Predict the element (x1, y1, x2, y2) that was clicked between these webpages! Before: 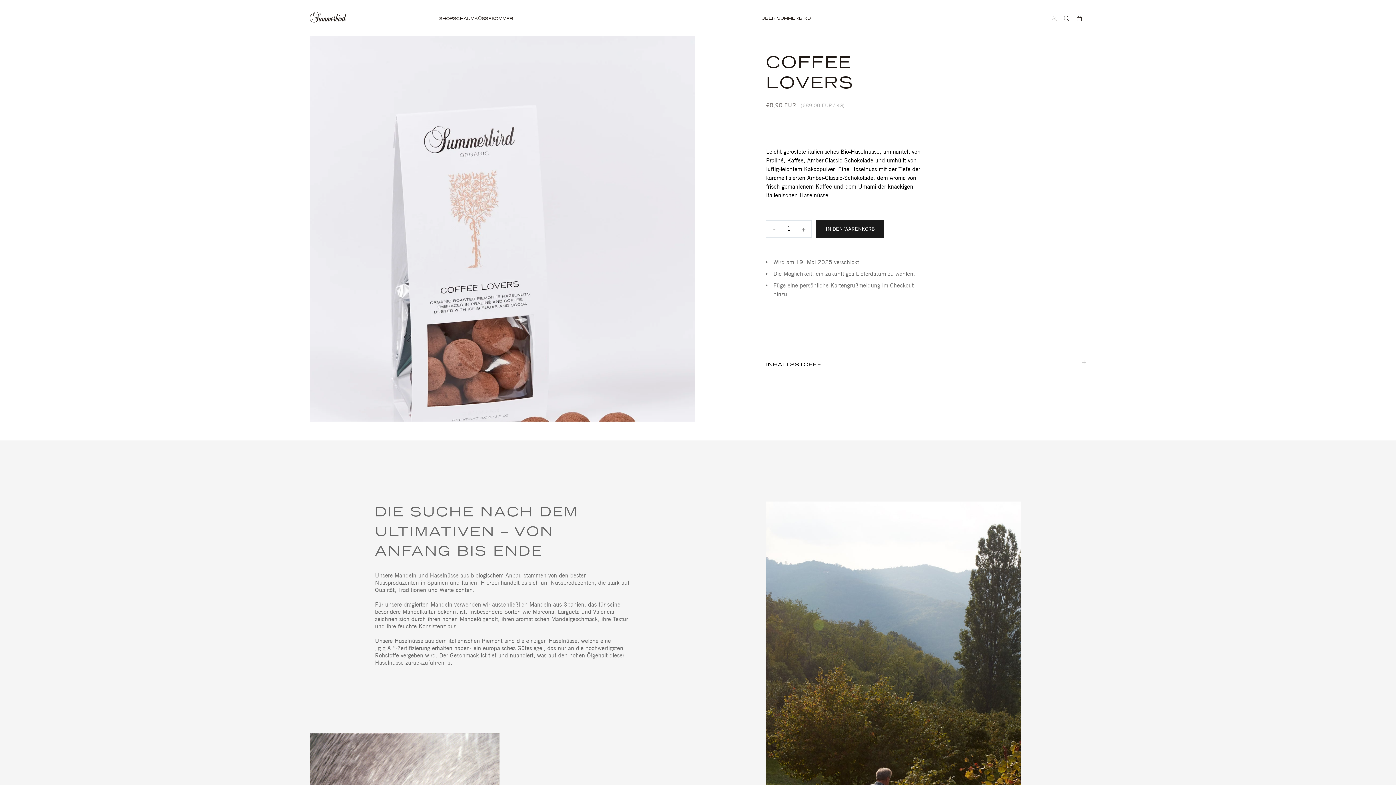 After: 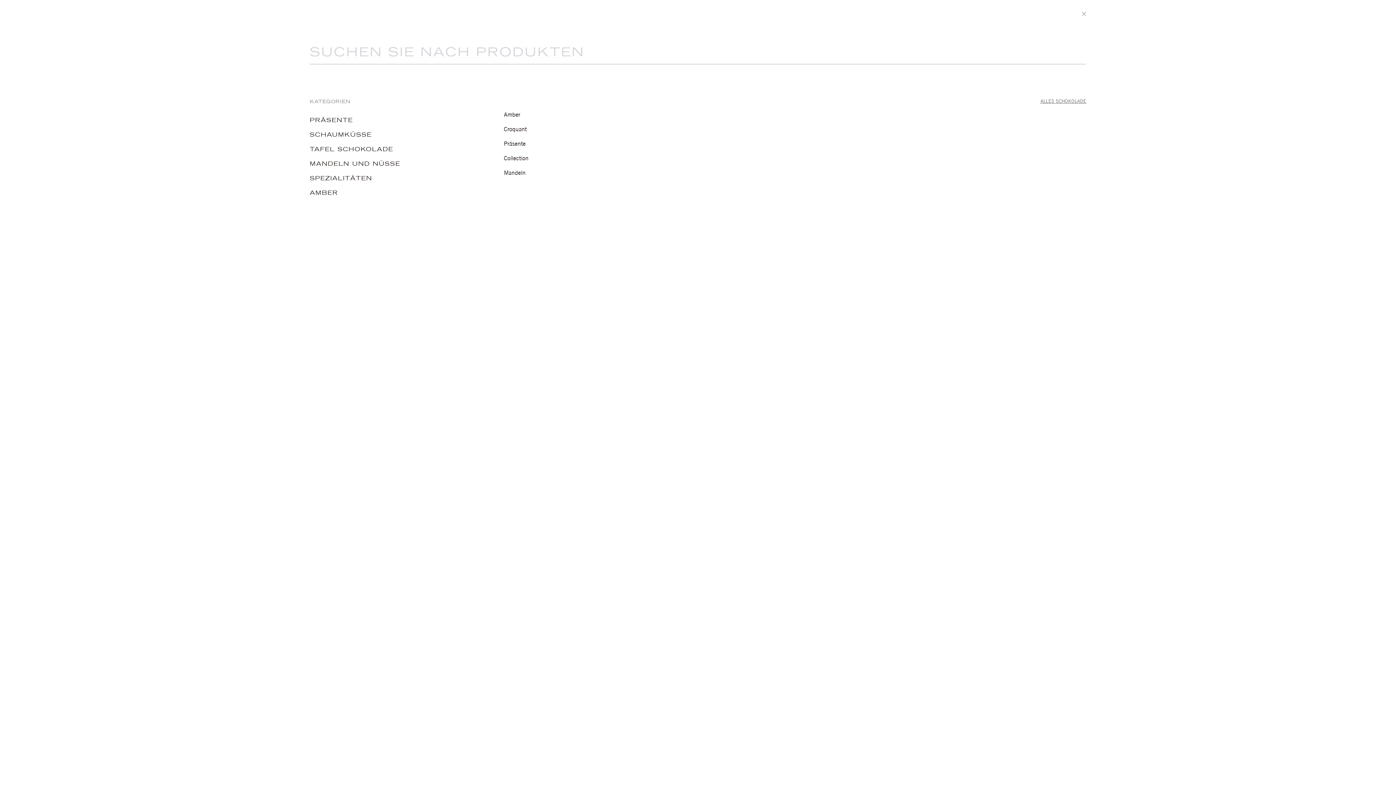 Action: bbox: (1064, 15, 1069, 21) label: Suchen